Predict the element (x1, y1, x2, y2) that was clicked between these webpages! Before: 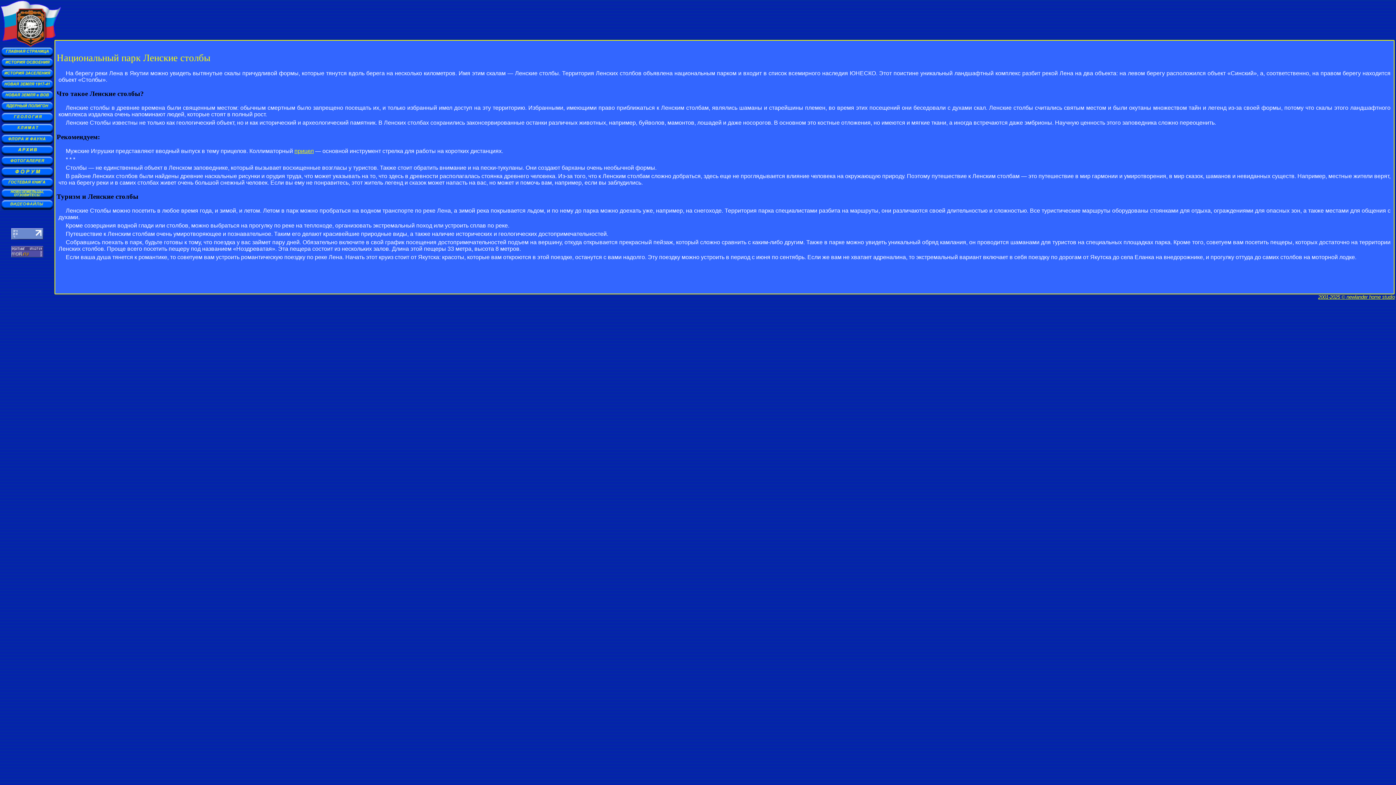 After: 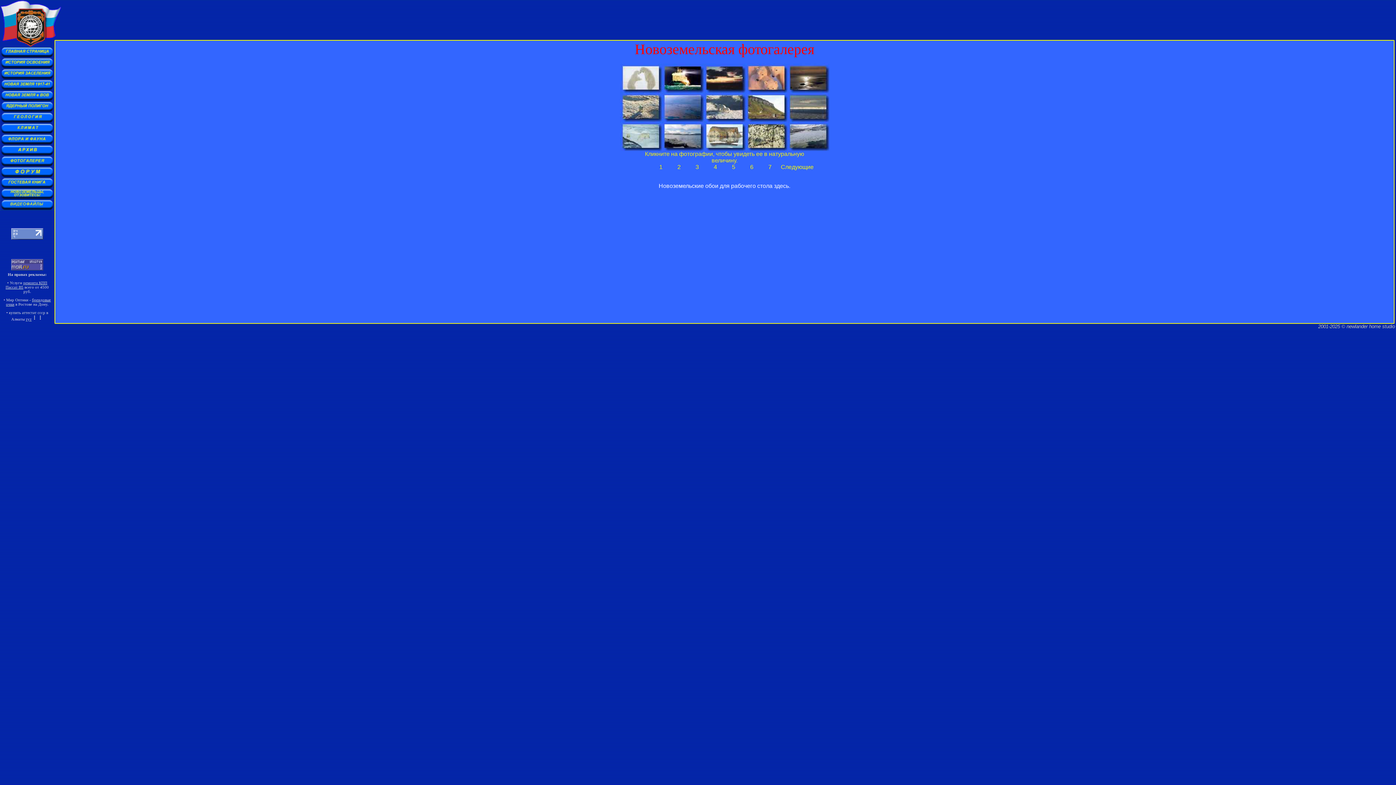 Action: bbox: (0, 162, 54, 168)